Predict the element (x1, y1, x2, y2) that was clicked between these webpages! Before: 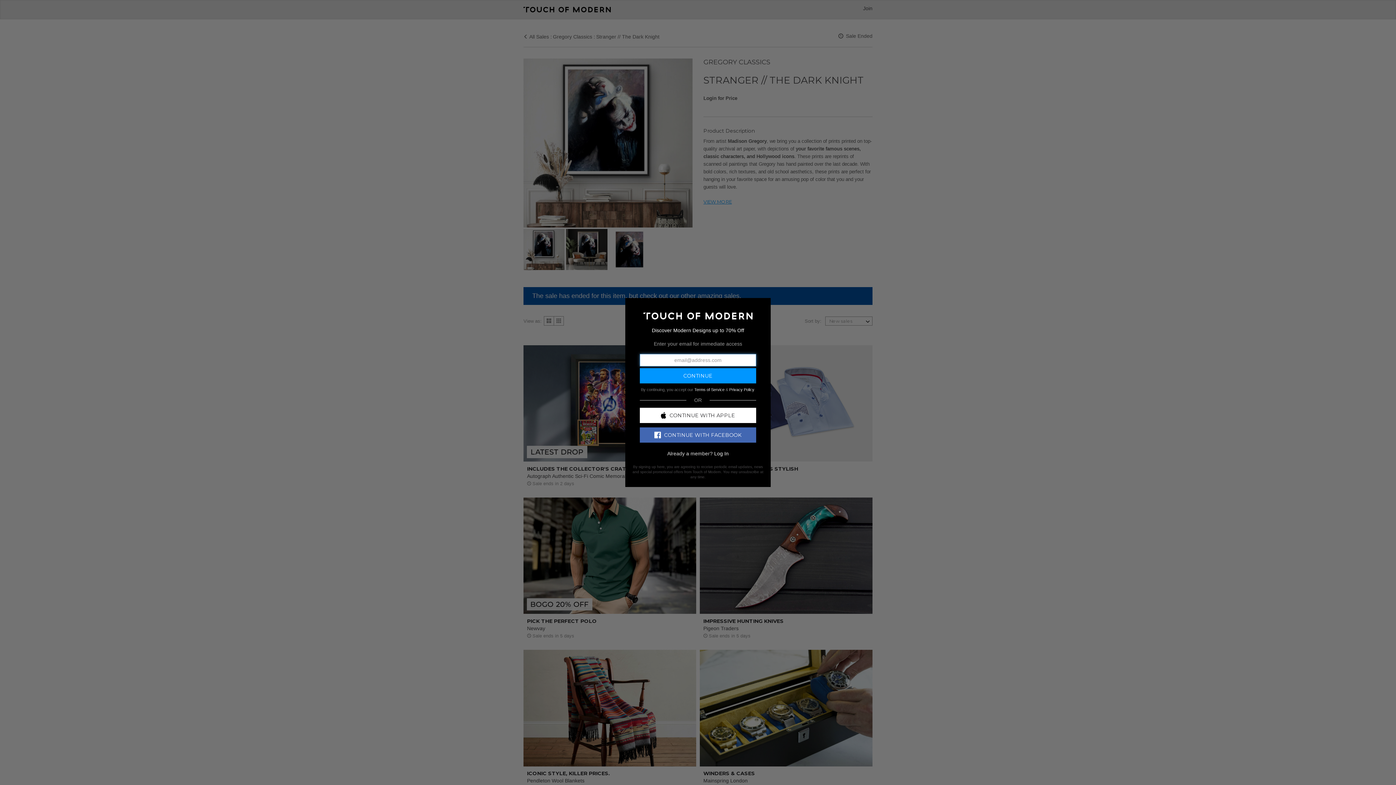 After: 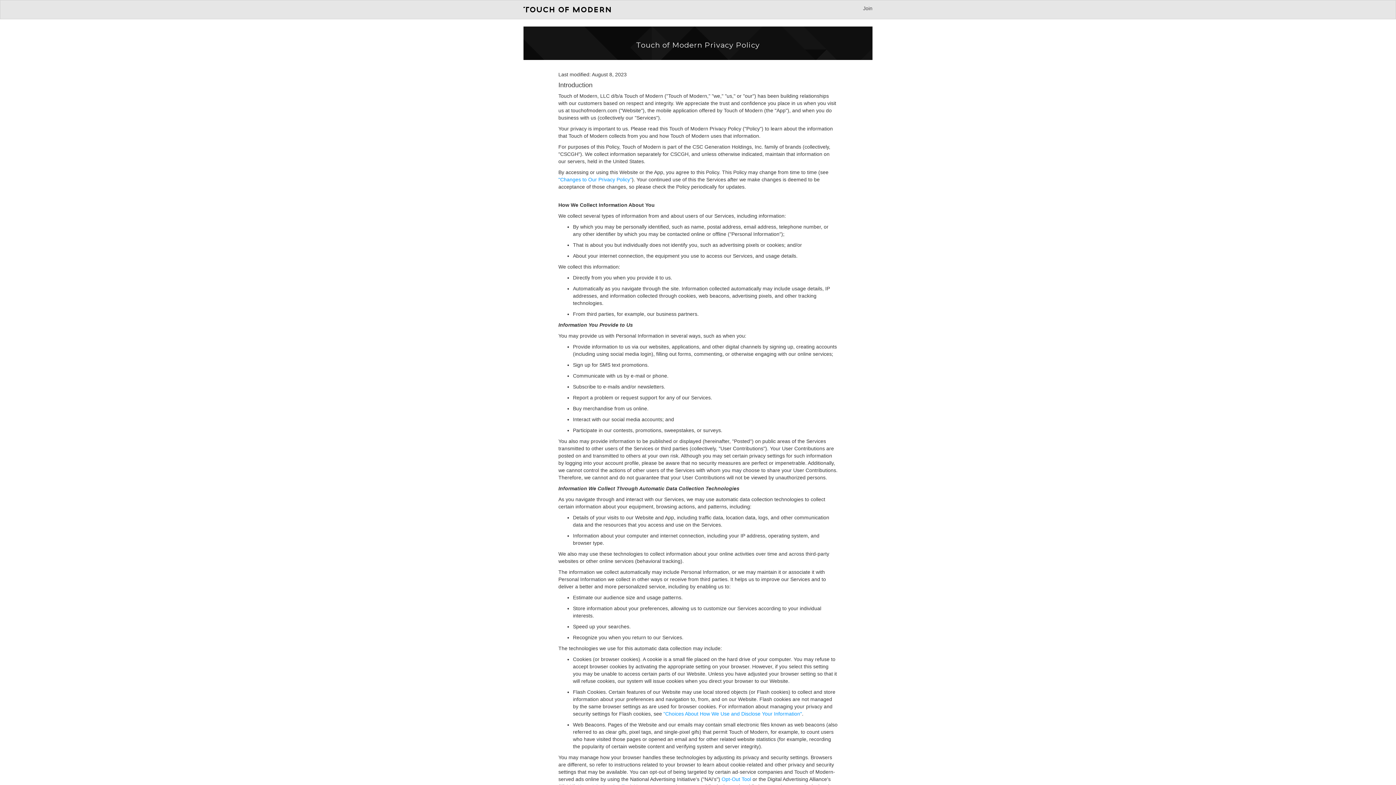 Action: label: Privacy Policy bbox: (729, 387, 754, 391)